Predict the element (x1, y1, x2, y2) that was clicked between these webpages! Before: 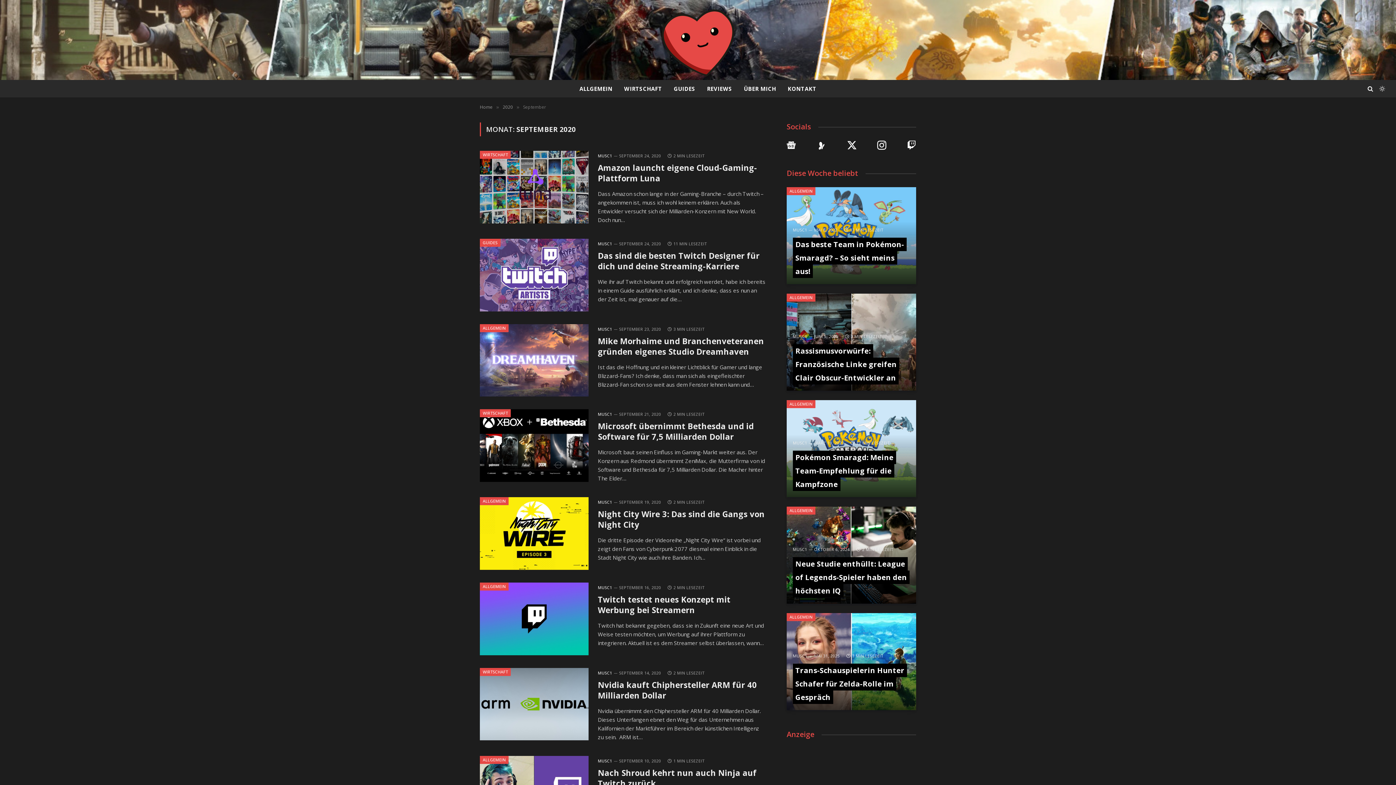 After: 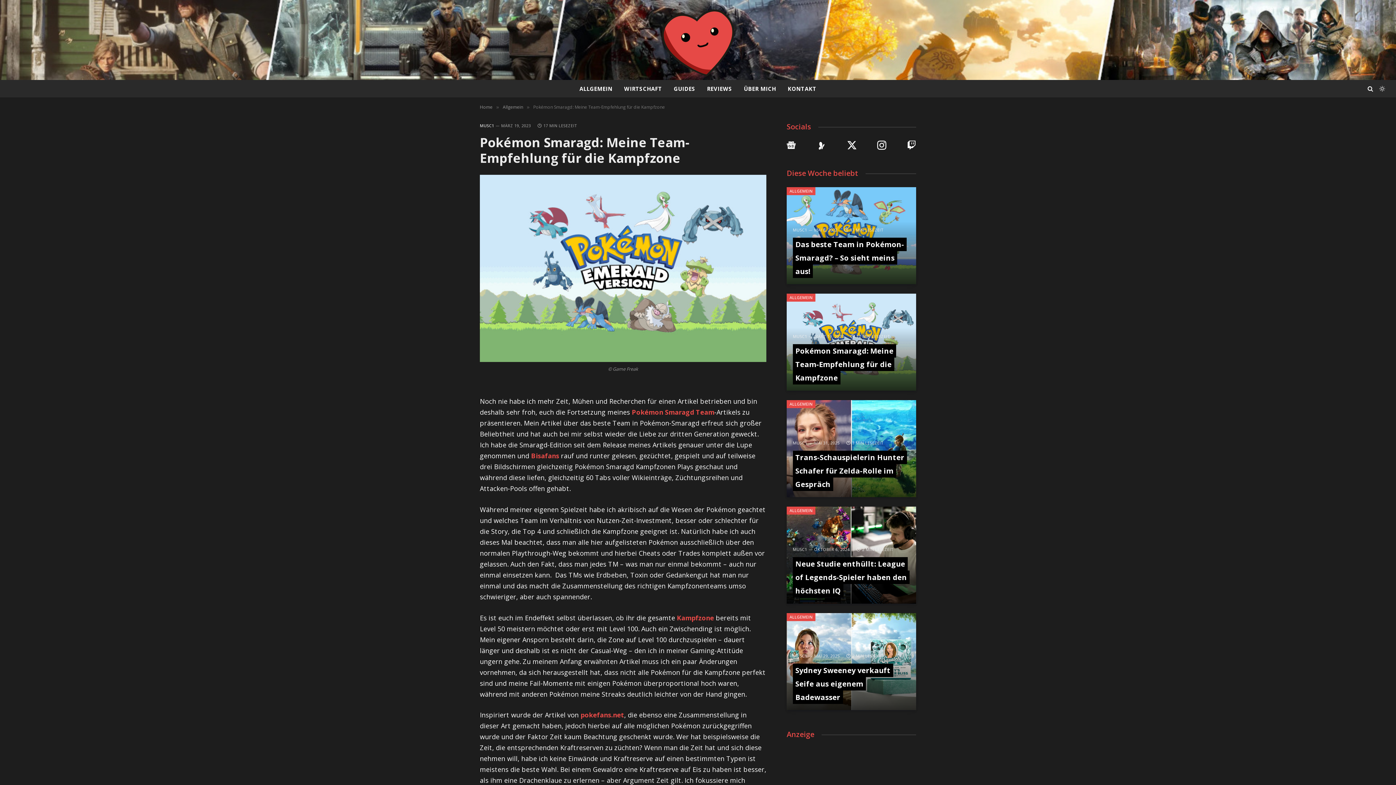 Action: bbox: (786, 400, 916, 497)